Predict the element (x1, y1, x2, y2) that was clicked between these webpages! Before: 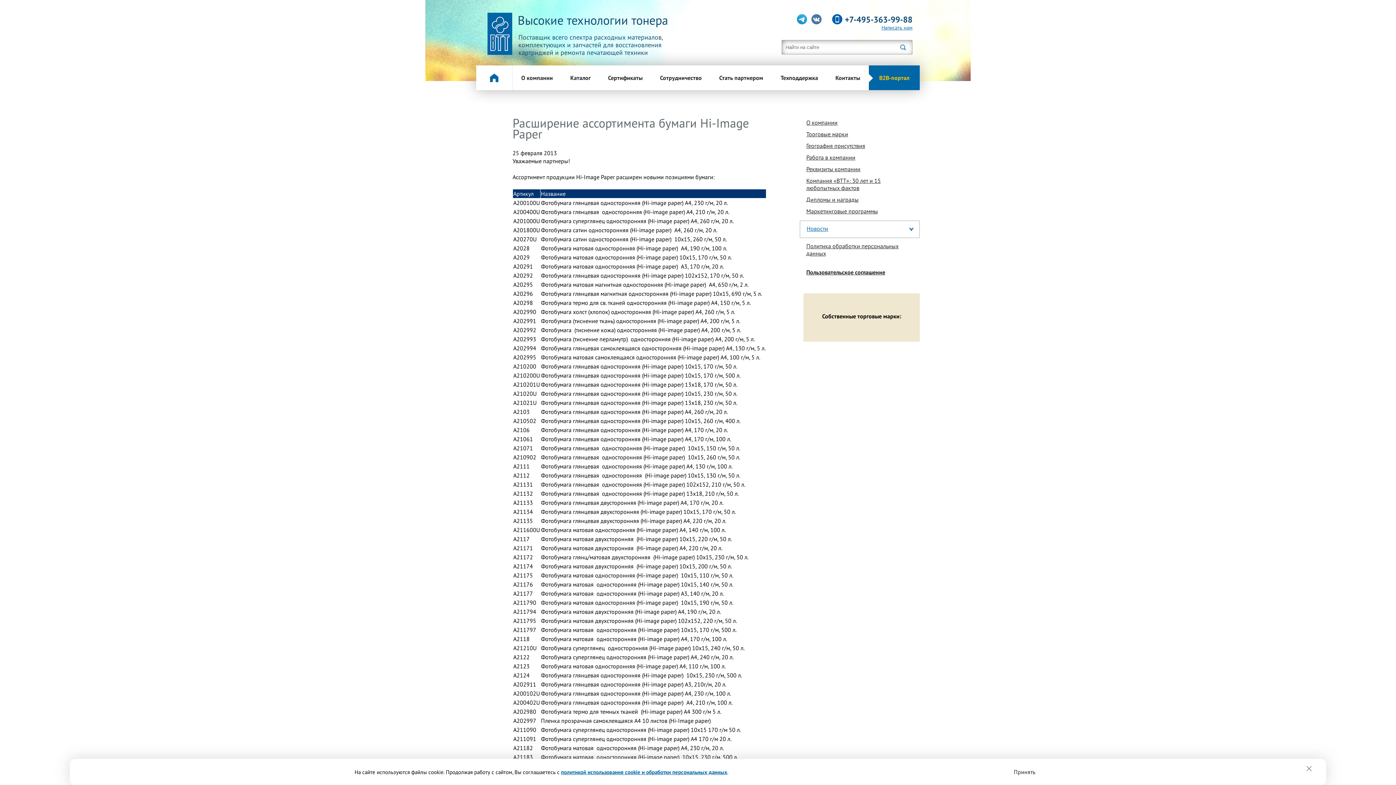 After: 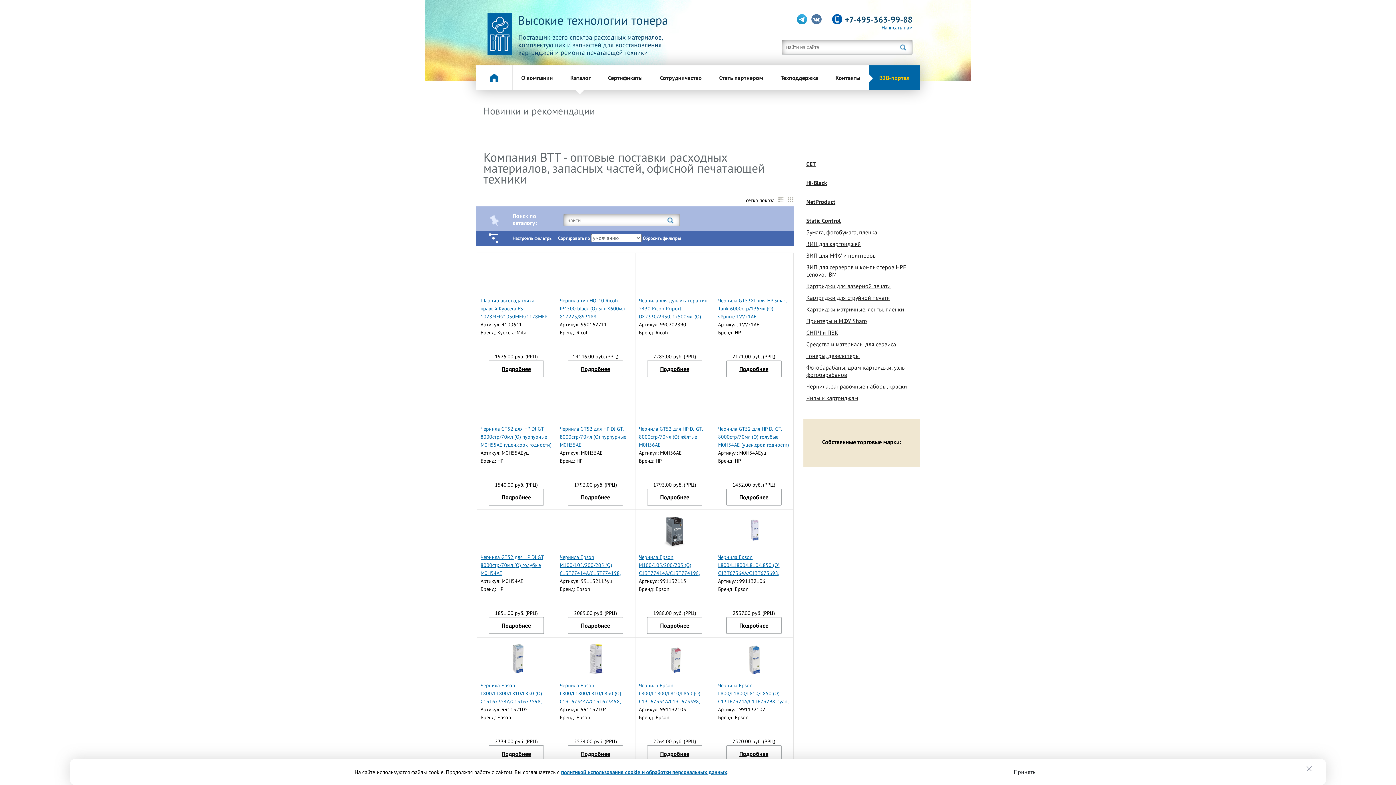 Action: label: Каталог bbox: (561, 65, 599, 90)